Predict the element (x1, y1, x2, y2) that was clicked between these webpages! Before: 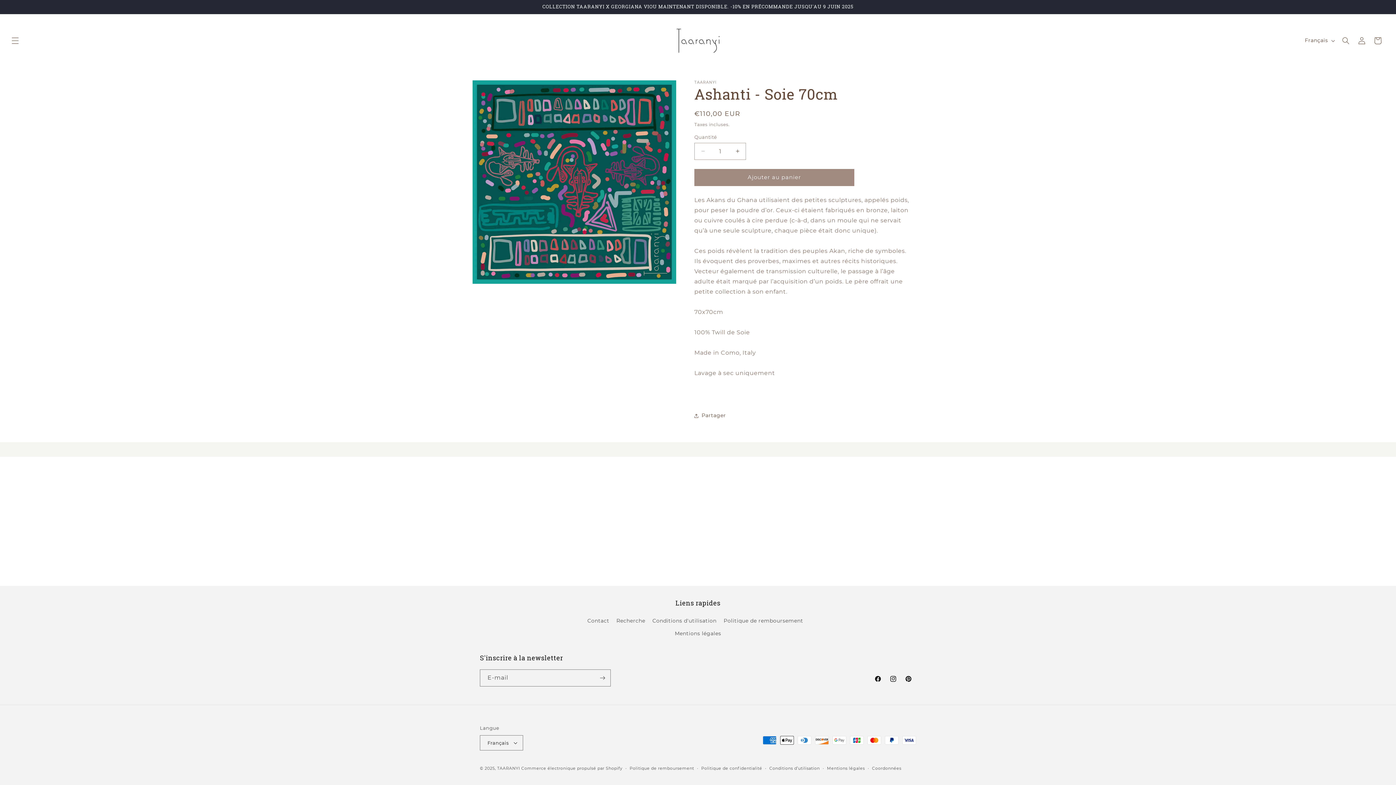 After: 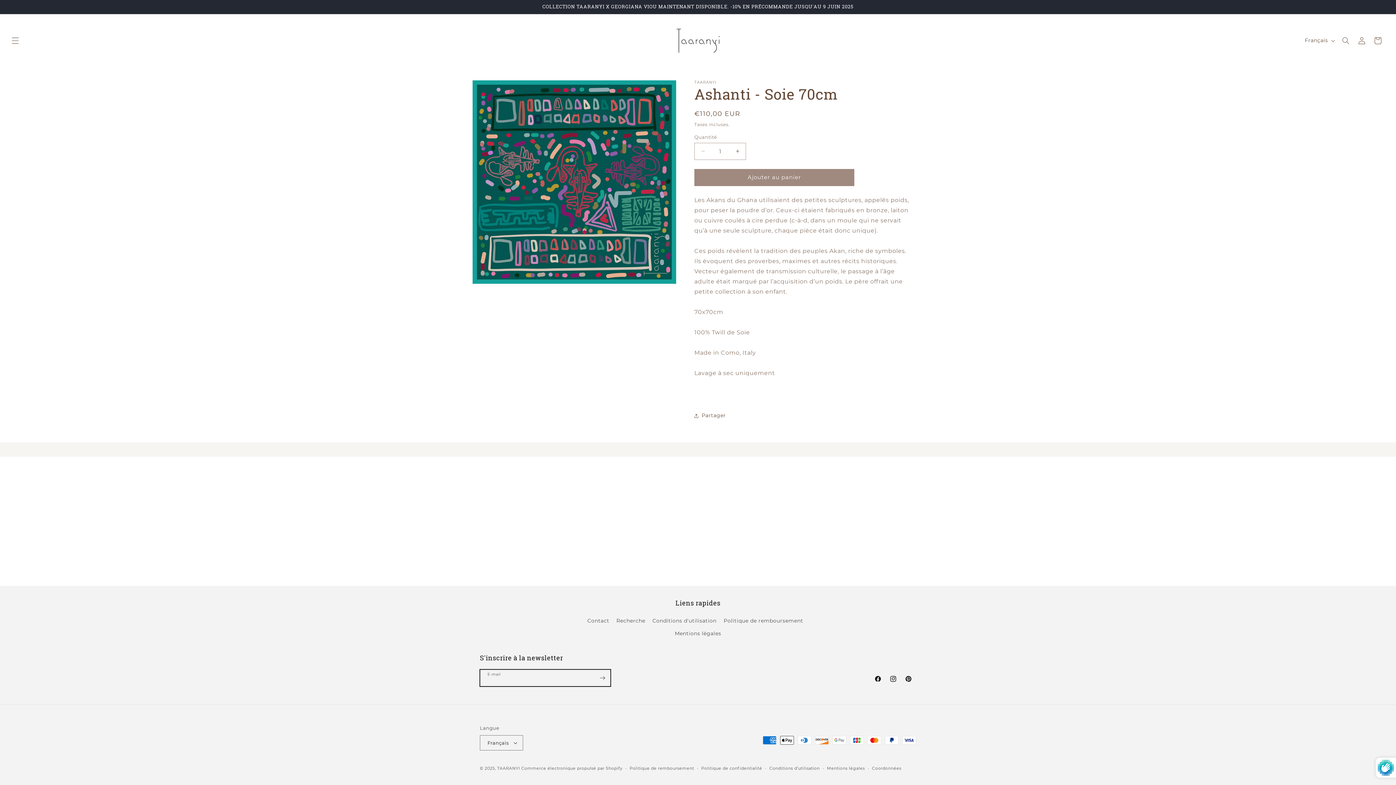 Action: label: S'inscrire bbox: (594, 669, 610, 686)